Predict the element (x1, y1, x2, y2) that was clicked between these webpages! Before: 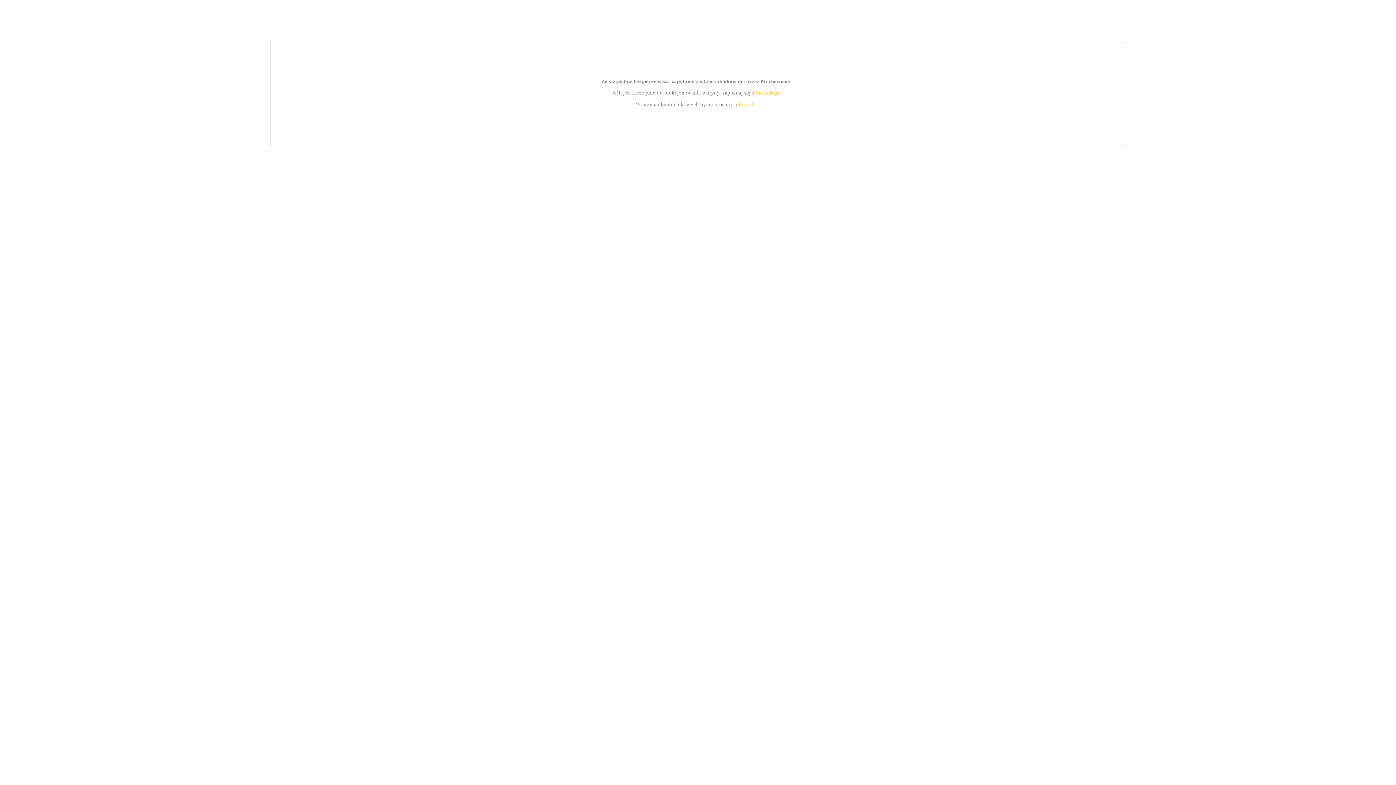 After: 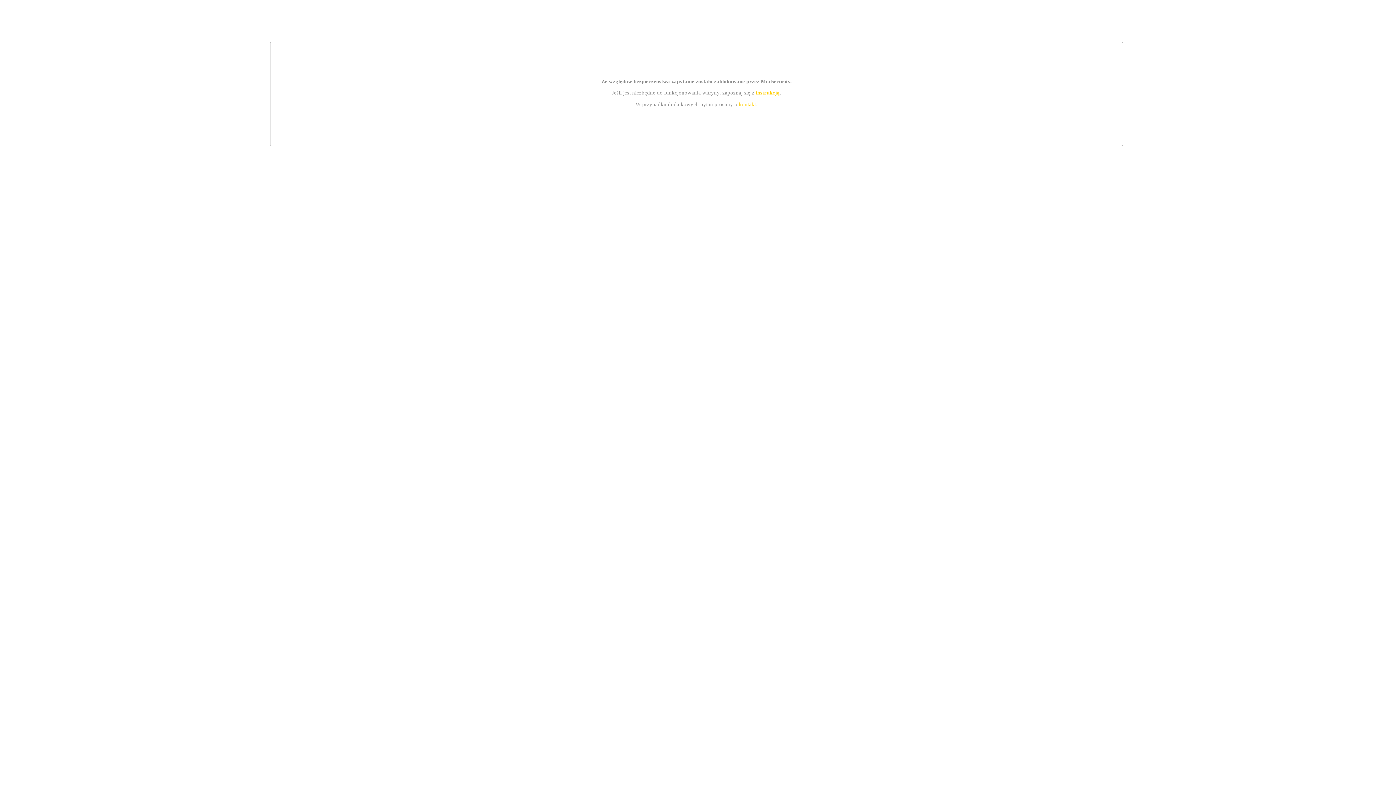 Action: label: instrukcją bbox: (755, 89, 779, 95)